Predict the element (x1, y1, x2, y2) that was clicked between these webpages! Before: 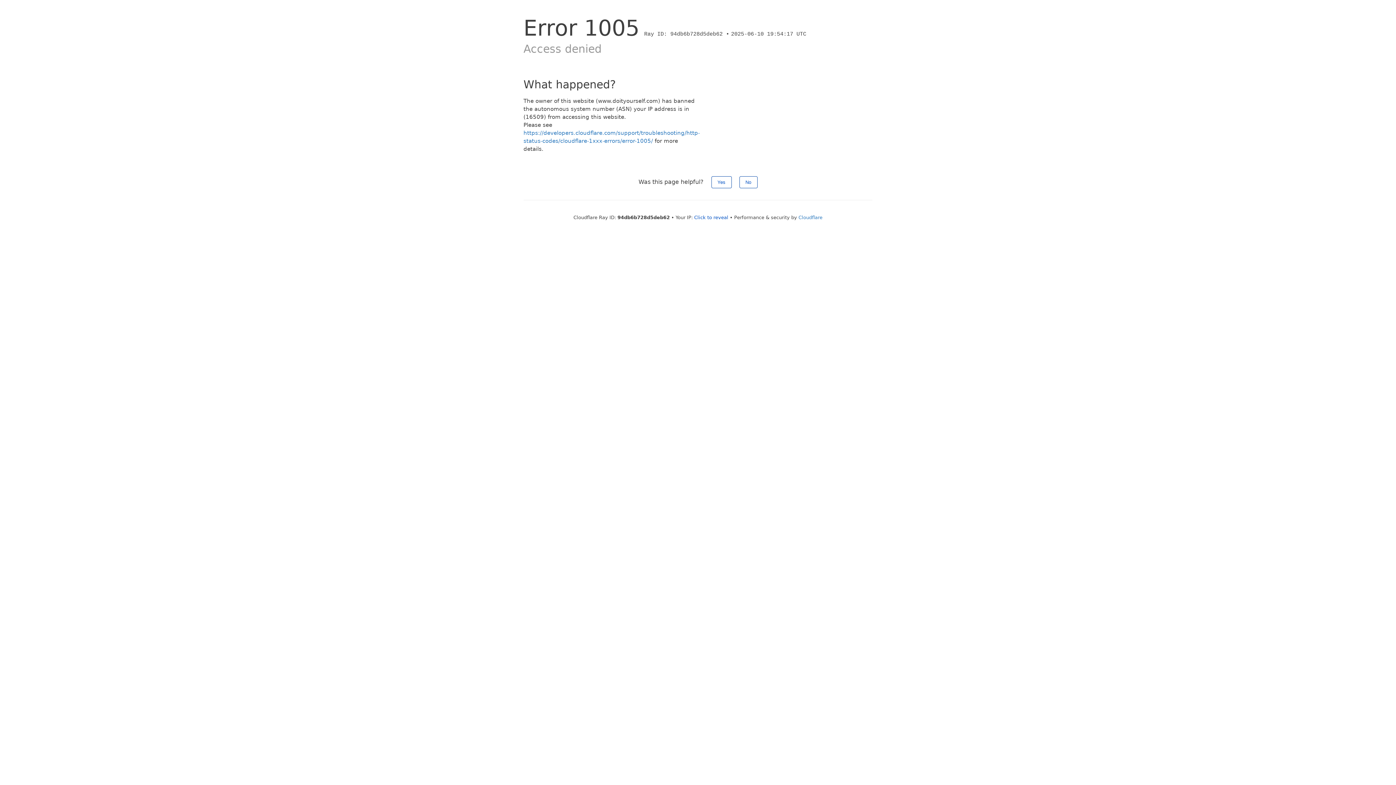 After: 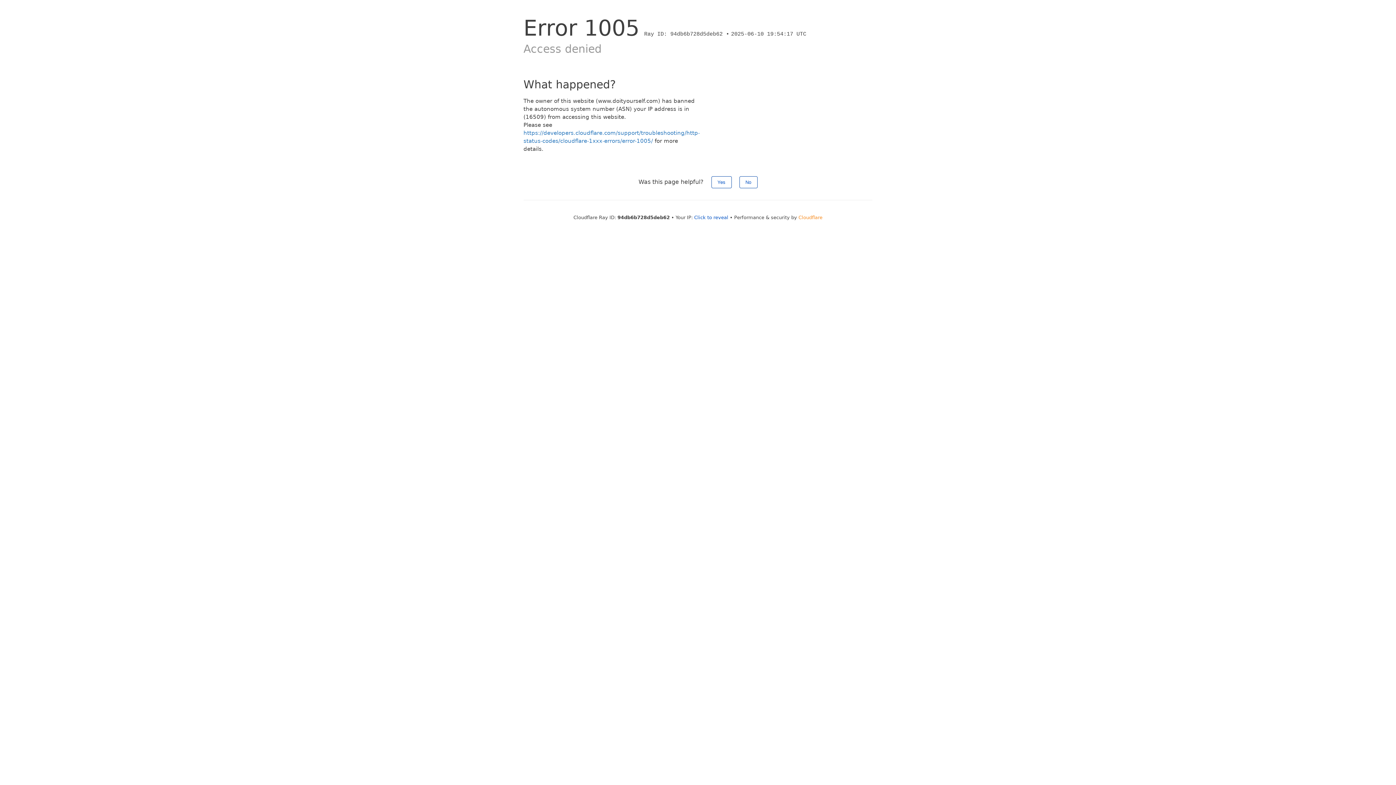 Action: bbox: (798, 214, 822, 220) label: Cloudflare